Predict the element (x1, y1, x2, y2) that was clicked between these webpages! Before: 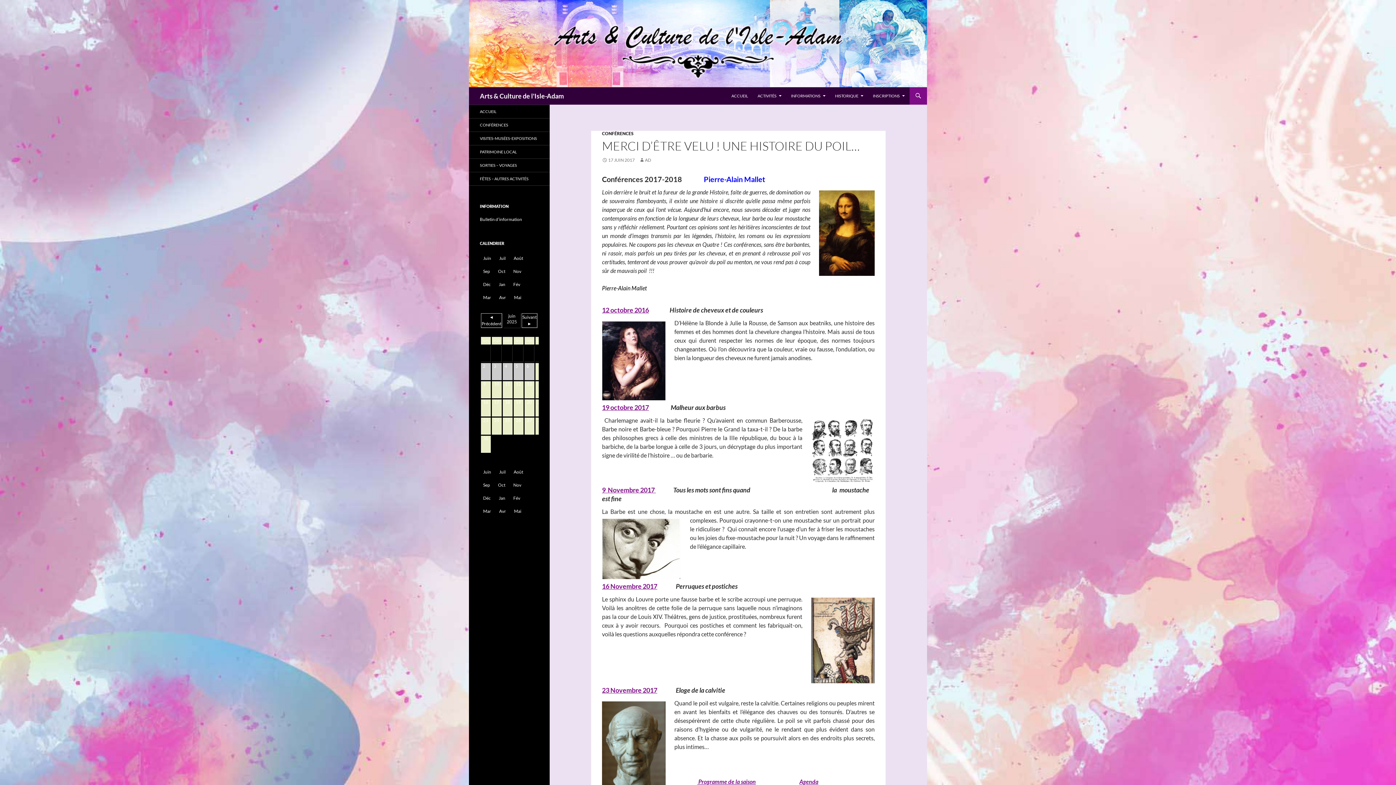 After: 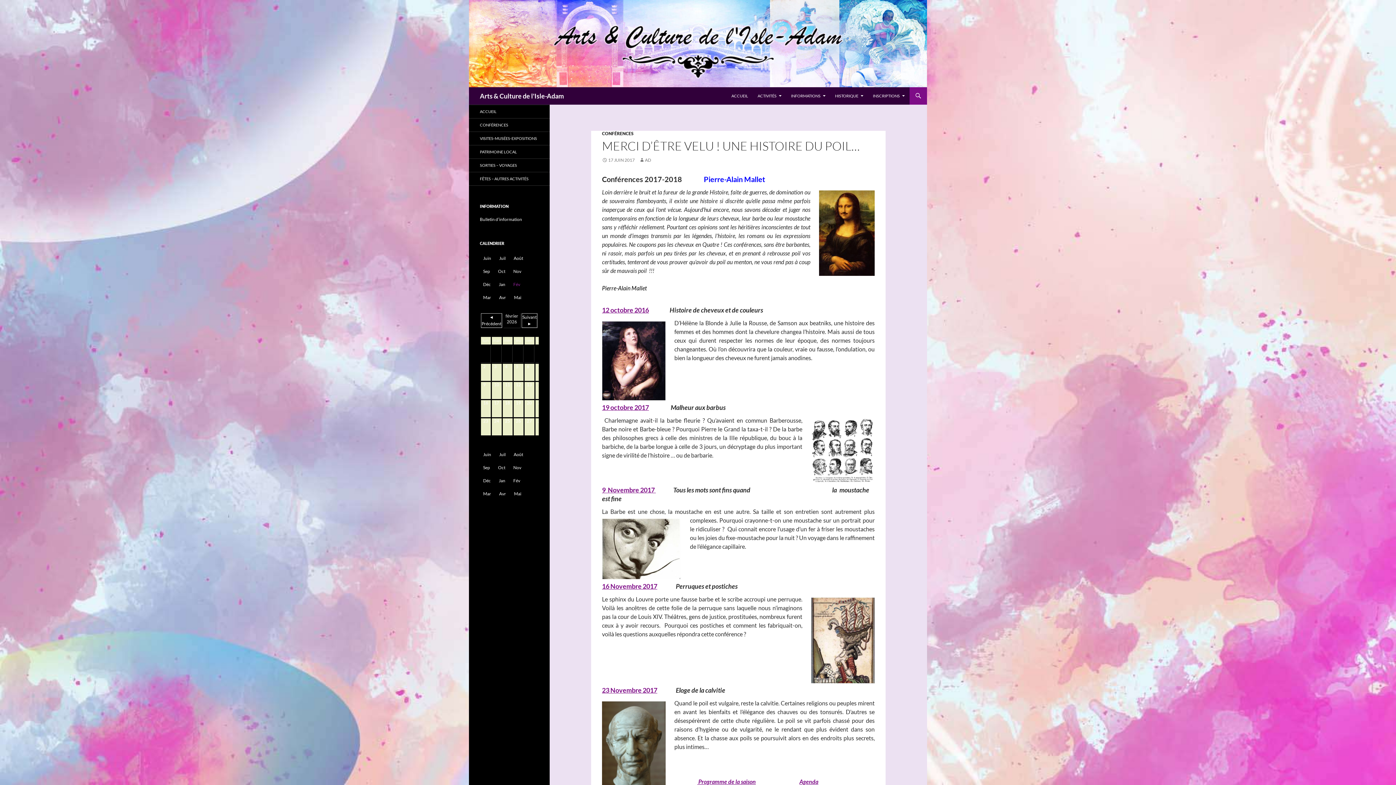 Action: label: Fév bbox: (512, 280, 521, 288)